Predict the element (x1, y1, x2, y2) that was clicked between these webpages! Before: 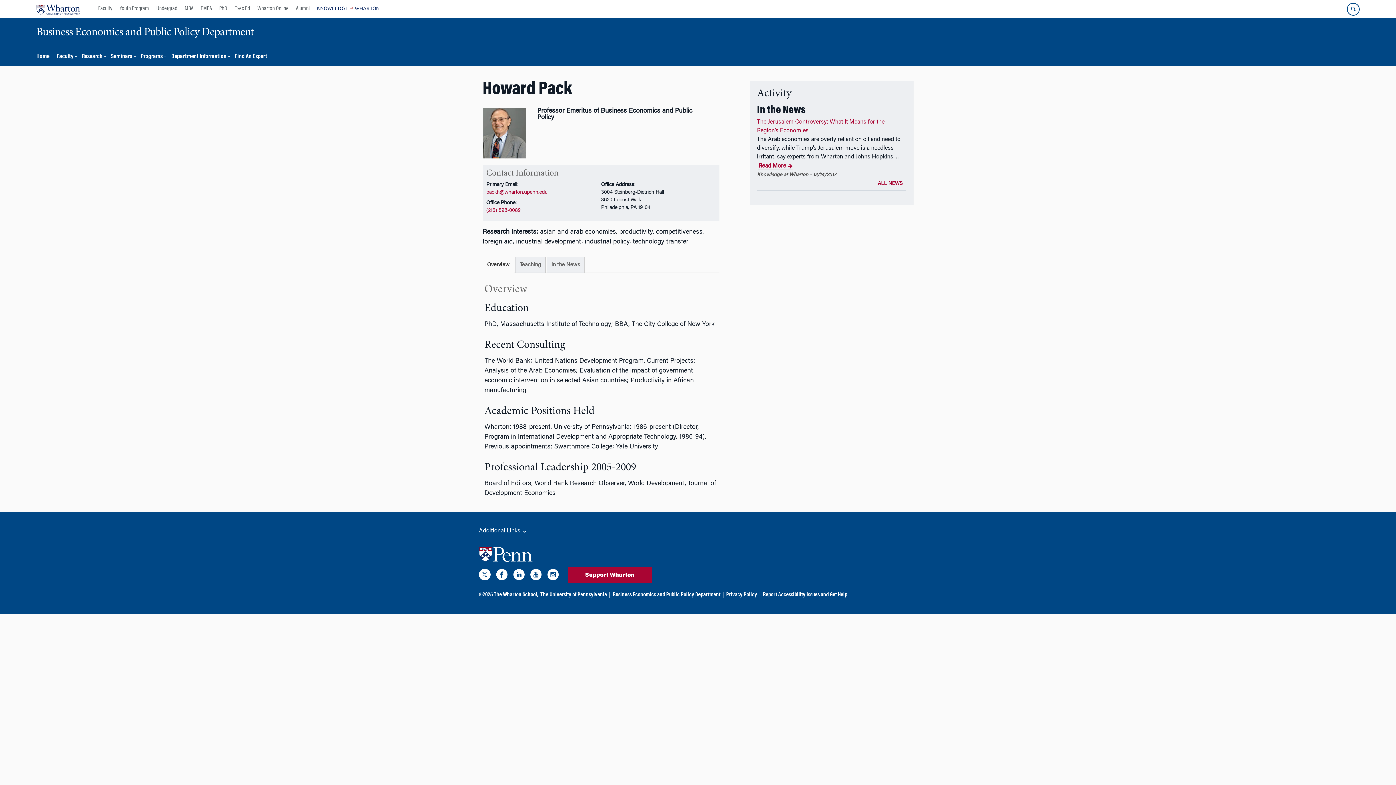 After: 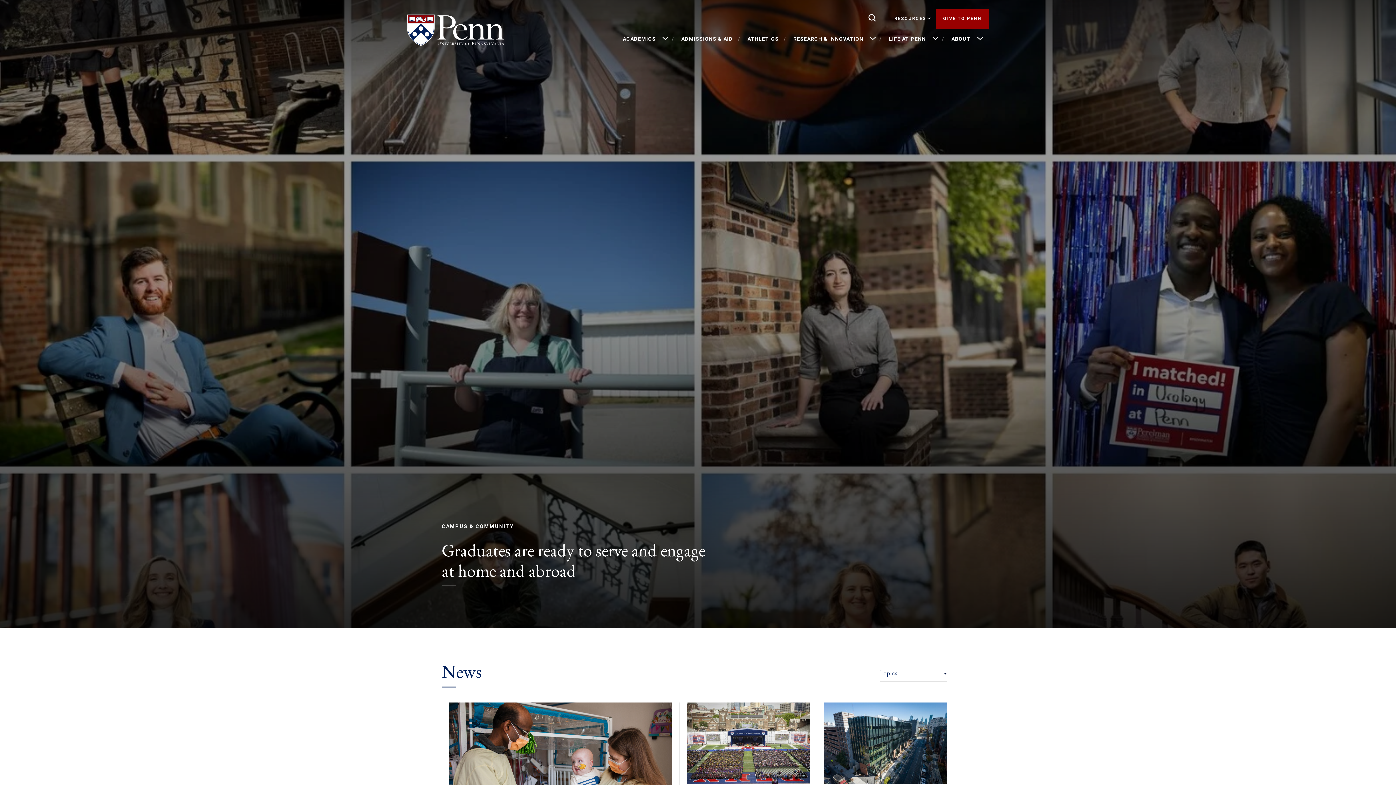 Action: label: The University of Pennsylvania bbox: (540, 592, 607, 598)